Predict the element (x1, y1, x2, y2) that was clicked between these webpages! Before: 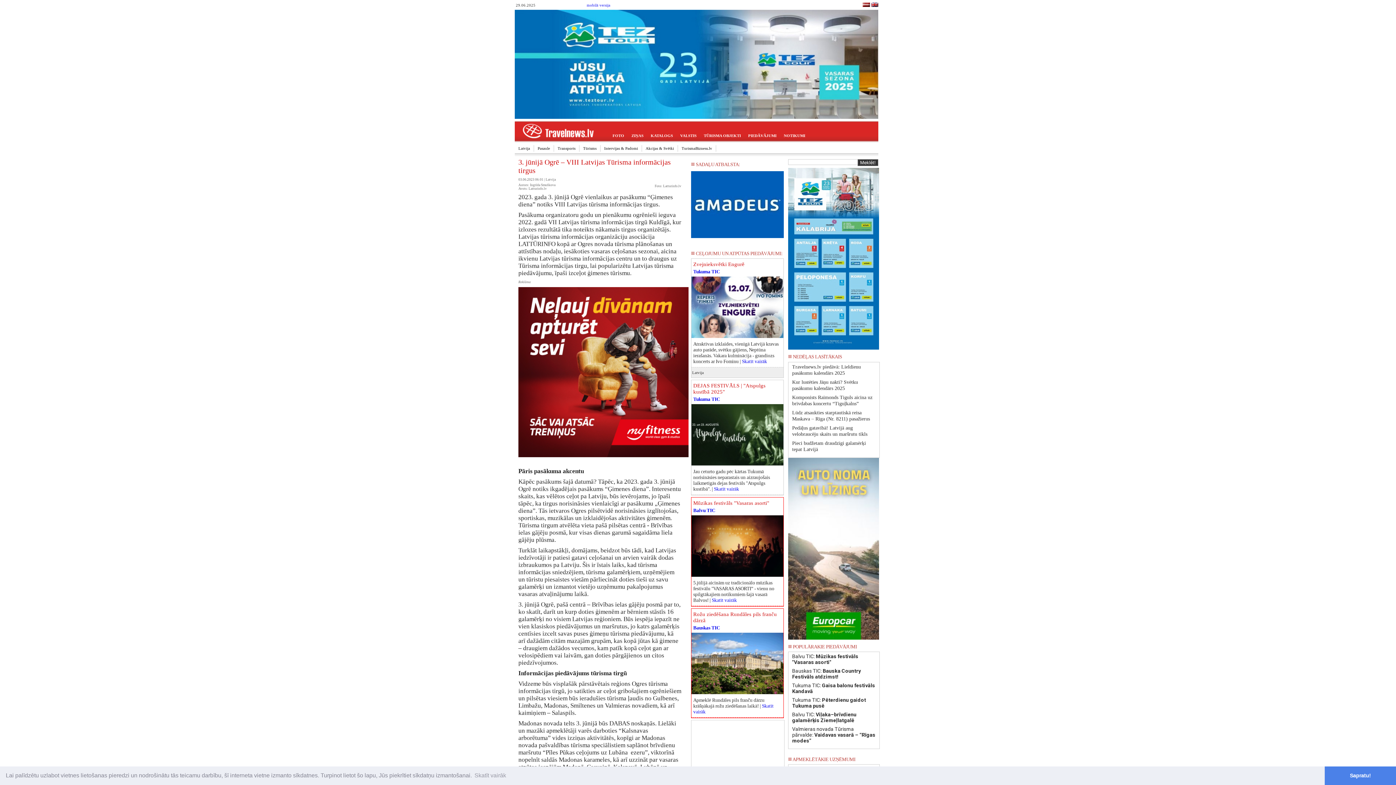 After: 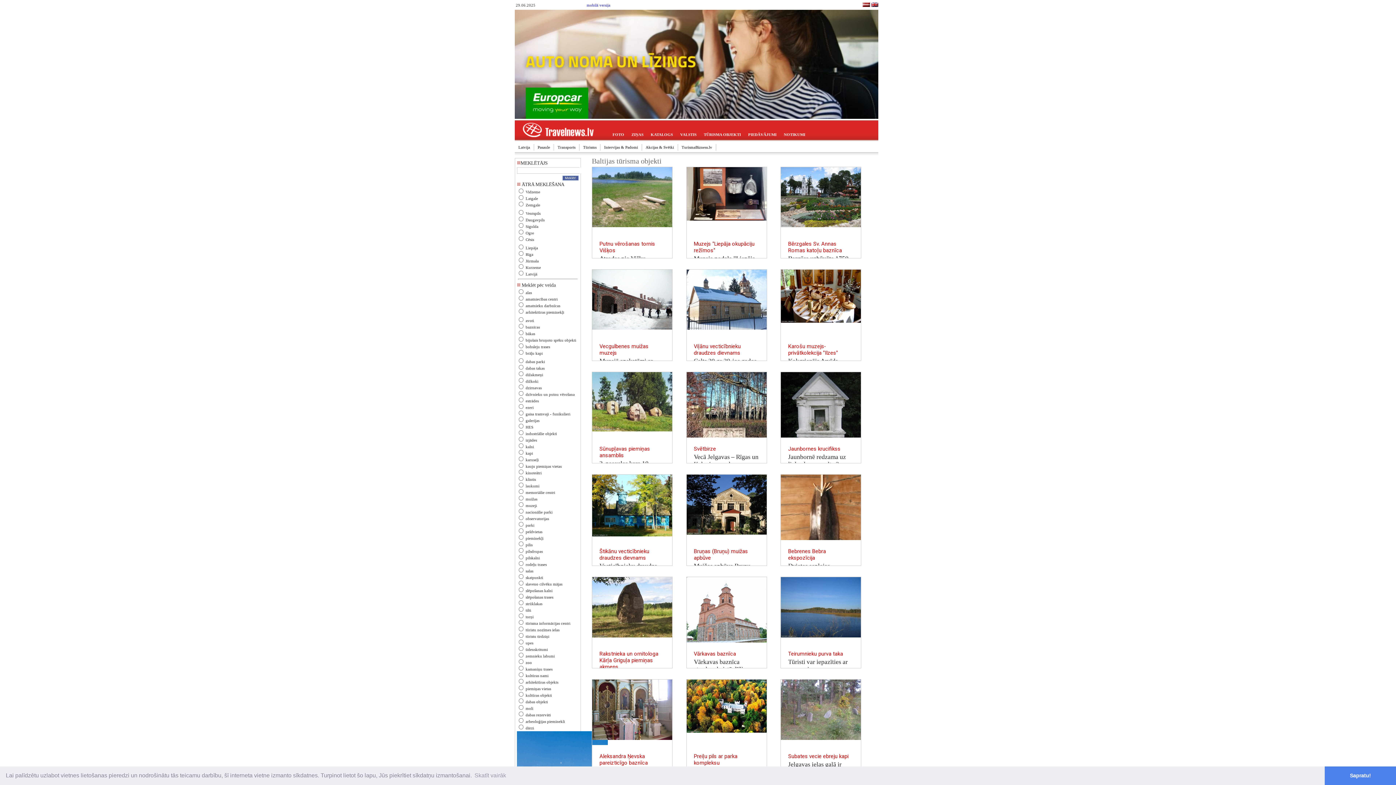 Action: bbox: (700, 129, 744, 142) label: TŪRISMA OBJEKTI